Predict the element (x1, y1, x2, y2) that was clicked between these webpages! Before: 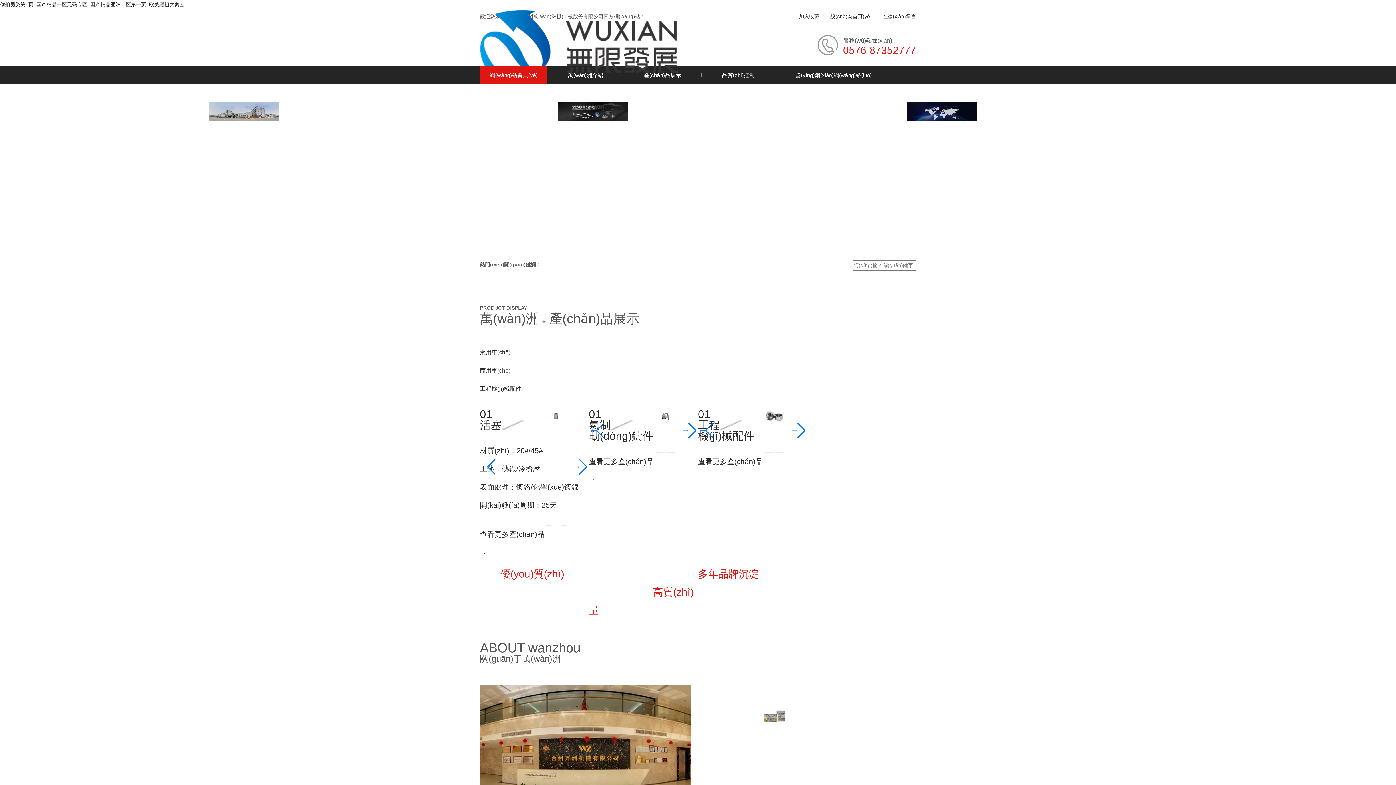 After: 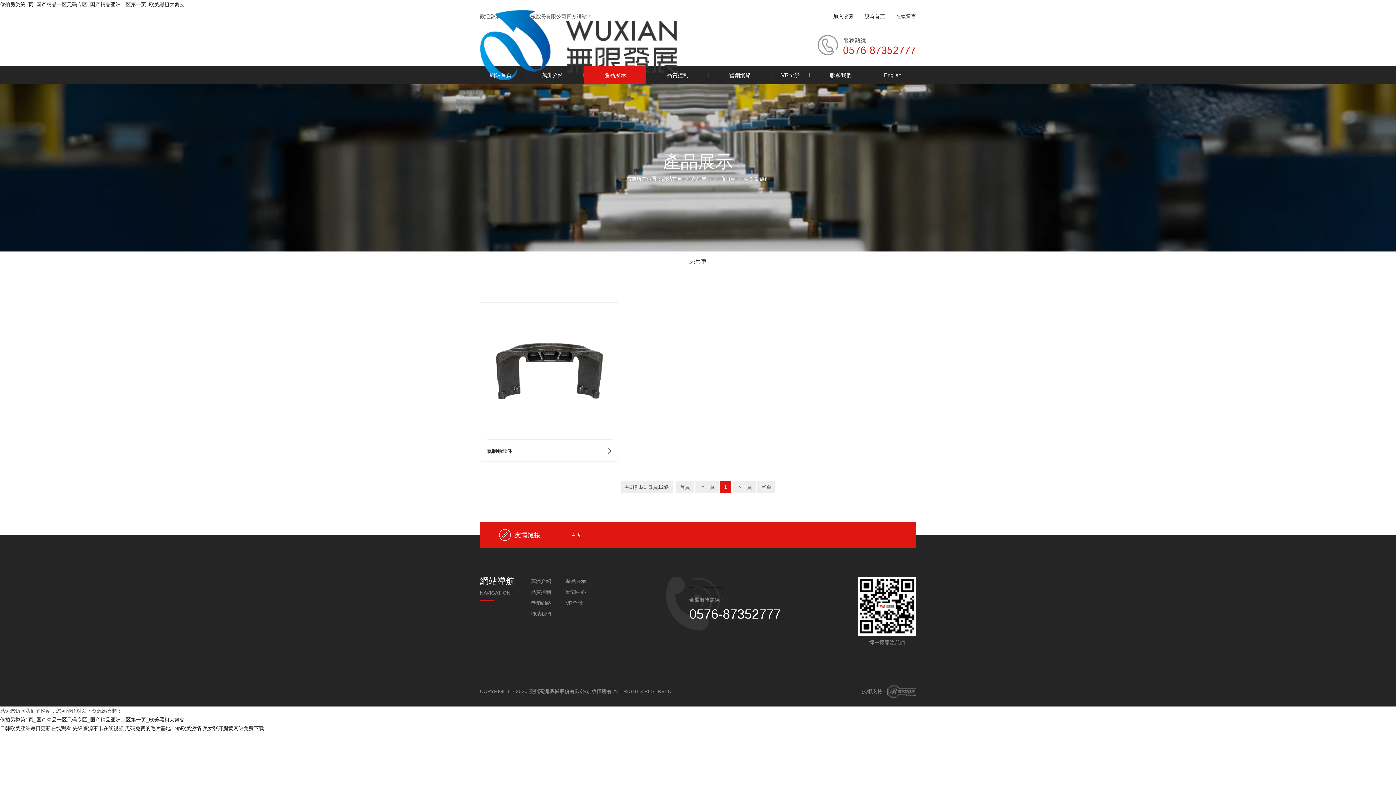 Action: bbox: (589, 409, 698, 441) label: 01

氣制動(dòng)鑄件